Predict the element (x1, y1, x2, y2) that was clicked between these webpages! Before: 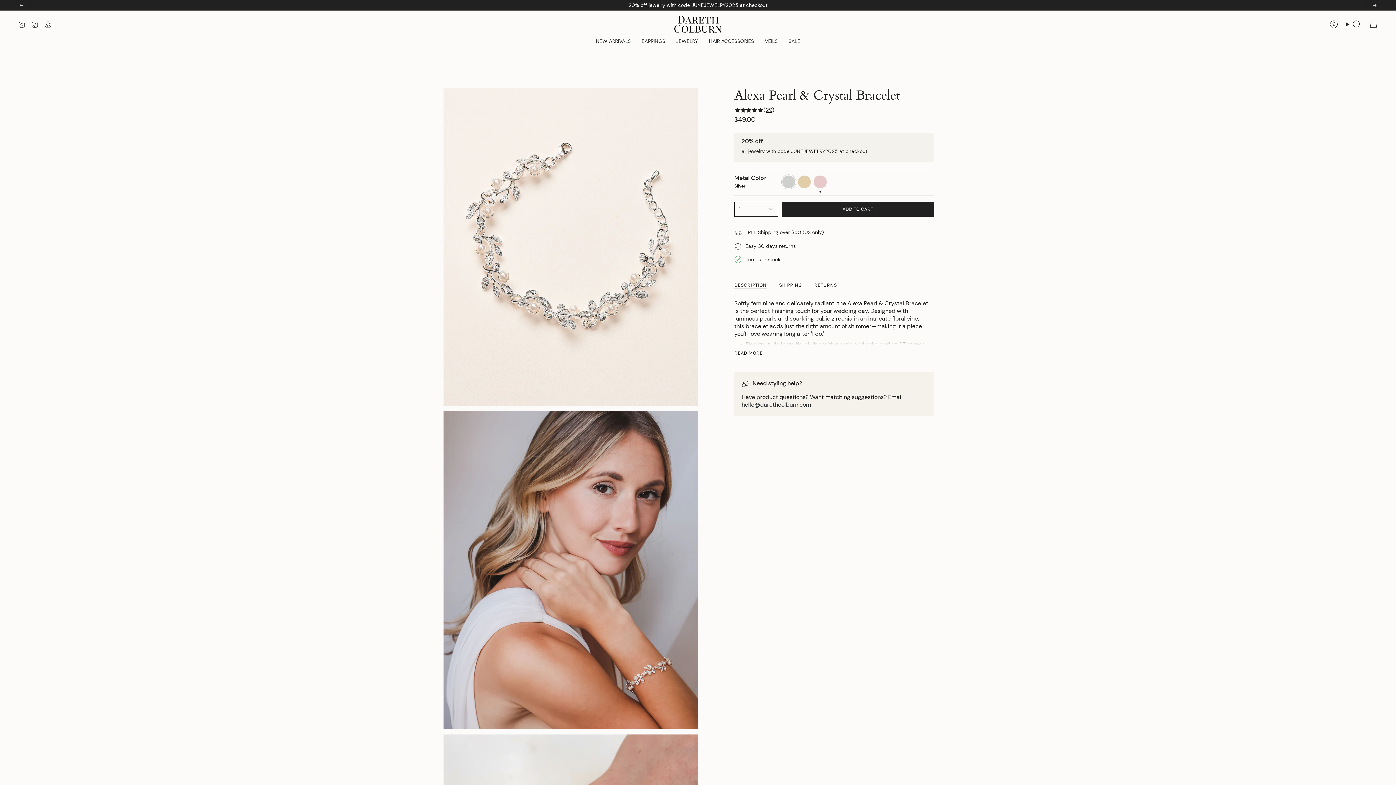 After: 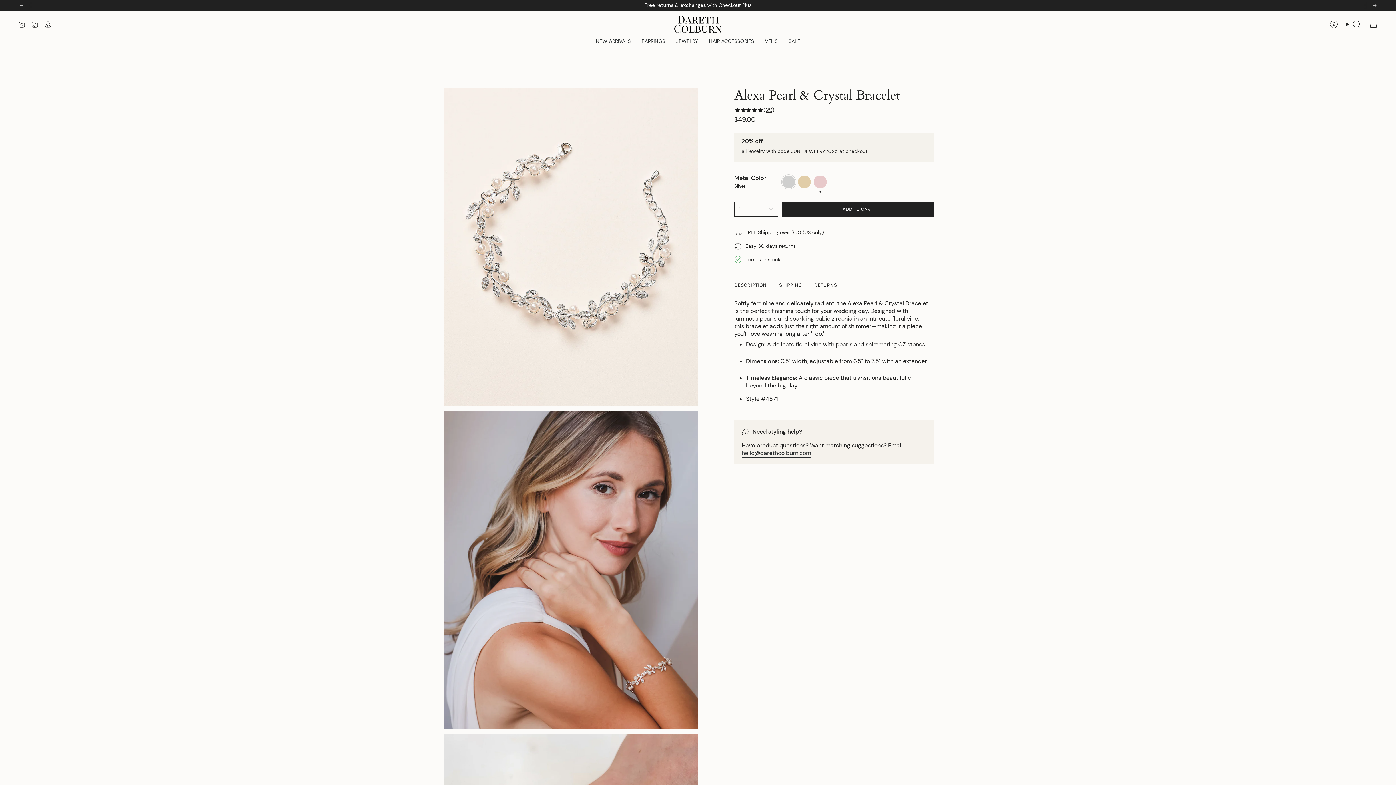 Action: label: READ MORE bbox: (734, 350, 762, 356)